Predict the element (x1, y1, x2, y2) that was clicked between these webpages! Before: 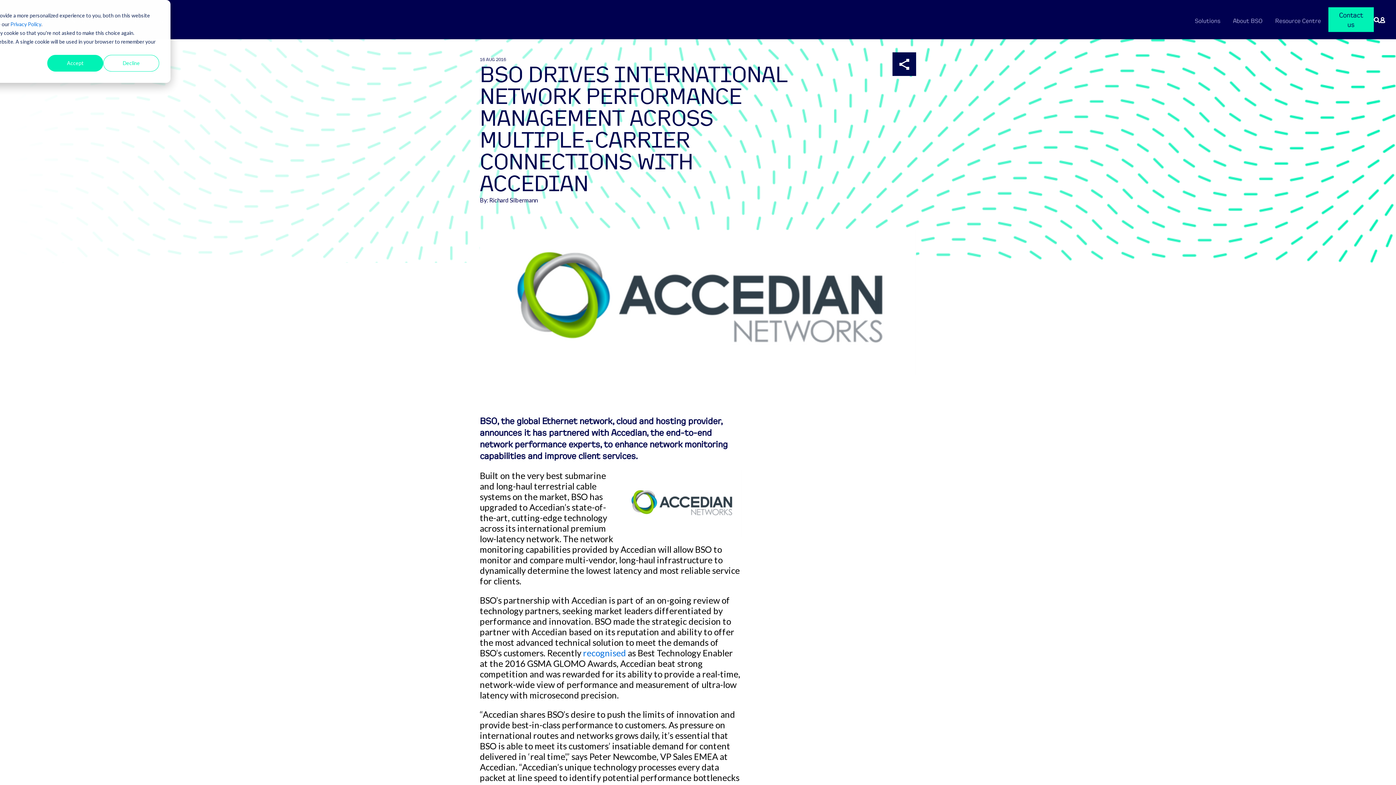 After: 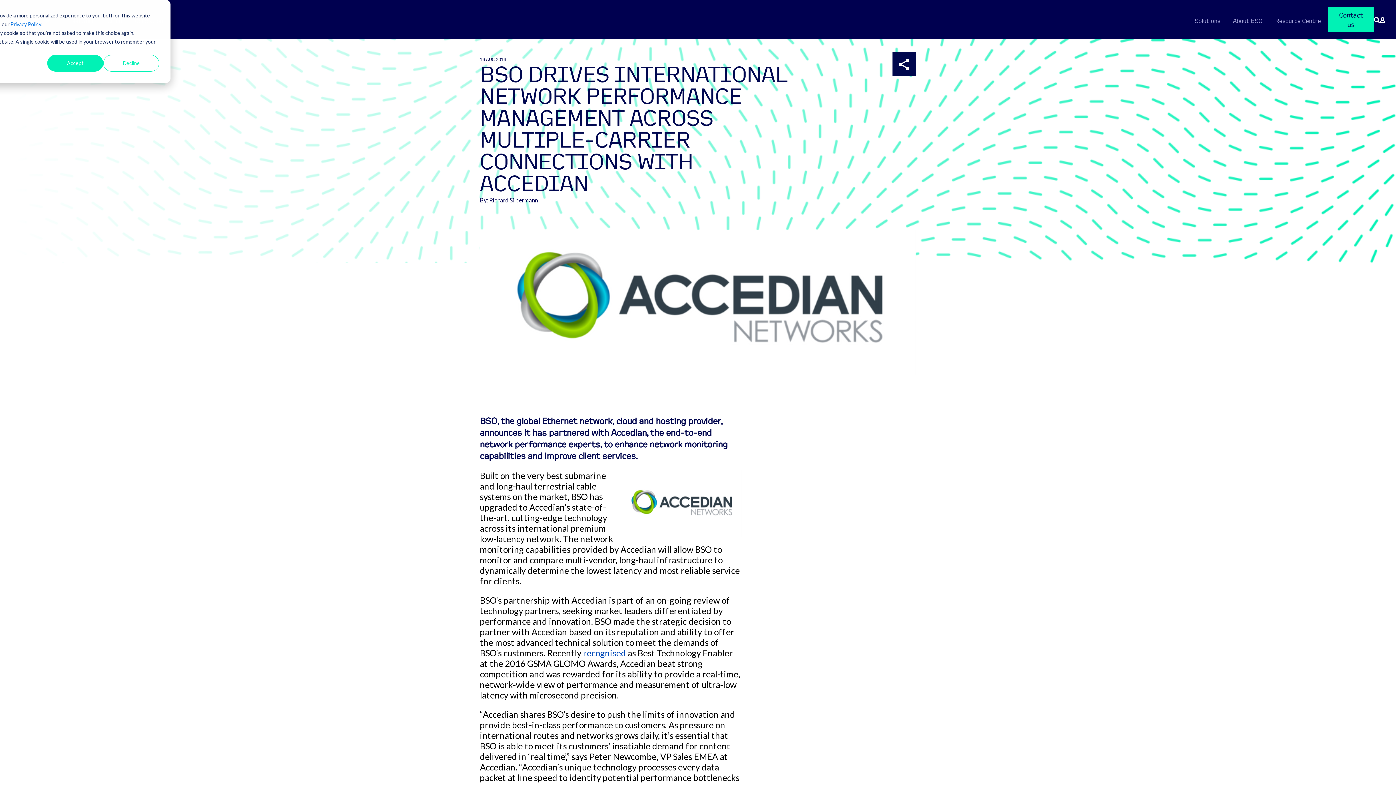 Action: bbox: (583, 648, 626, 658) label: recognised